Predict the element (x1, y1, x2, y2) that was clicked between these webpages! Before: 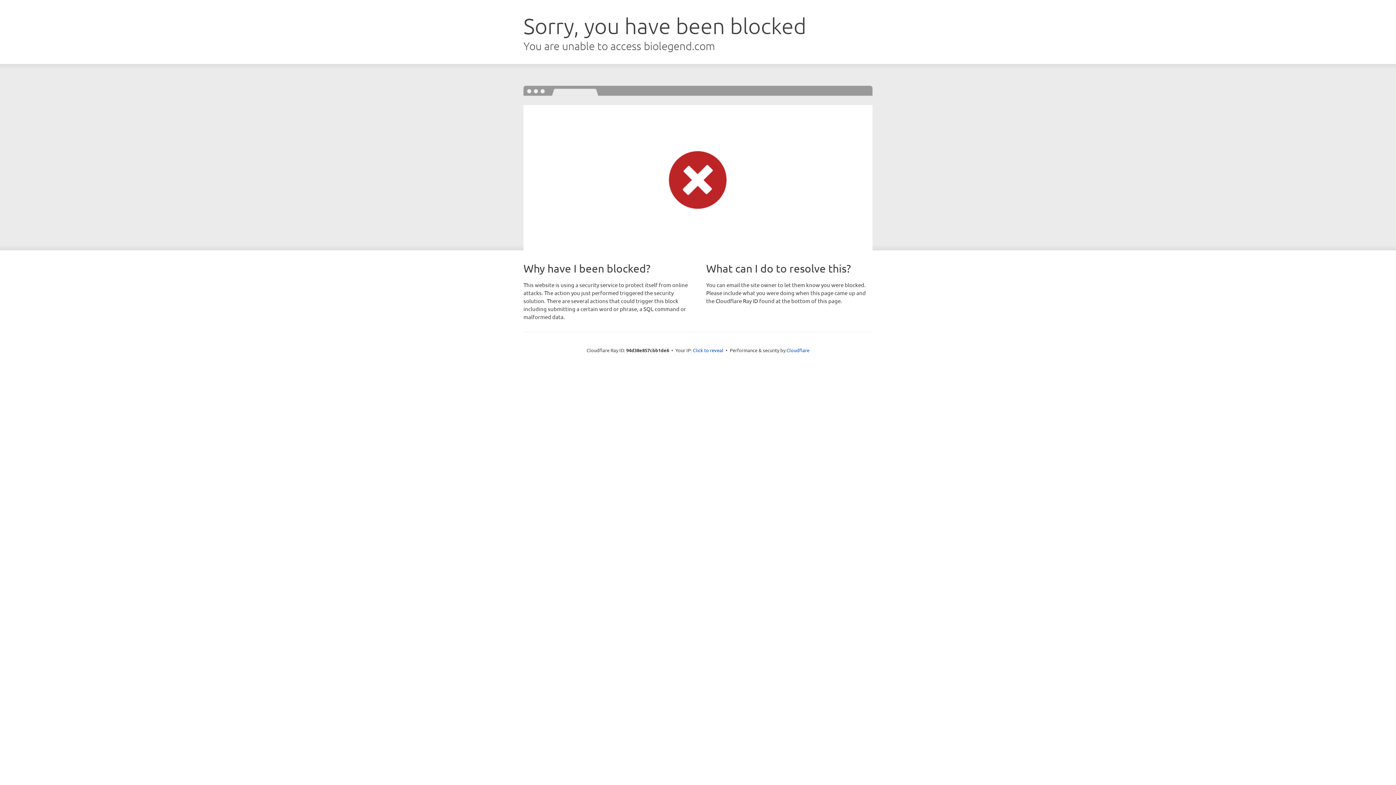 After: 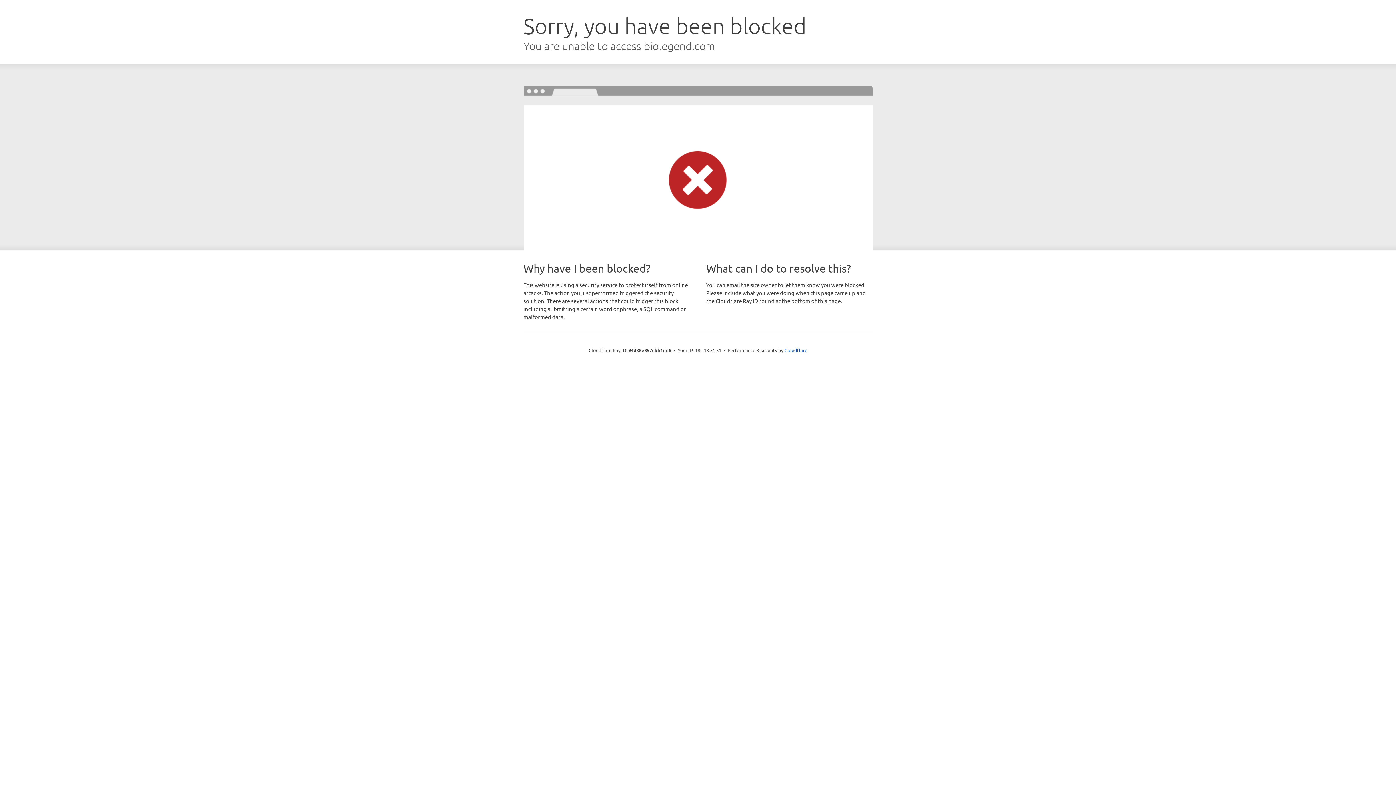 Action: label: Click to reveal bbox: (693, 346, 723, 353)